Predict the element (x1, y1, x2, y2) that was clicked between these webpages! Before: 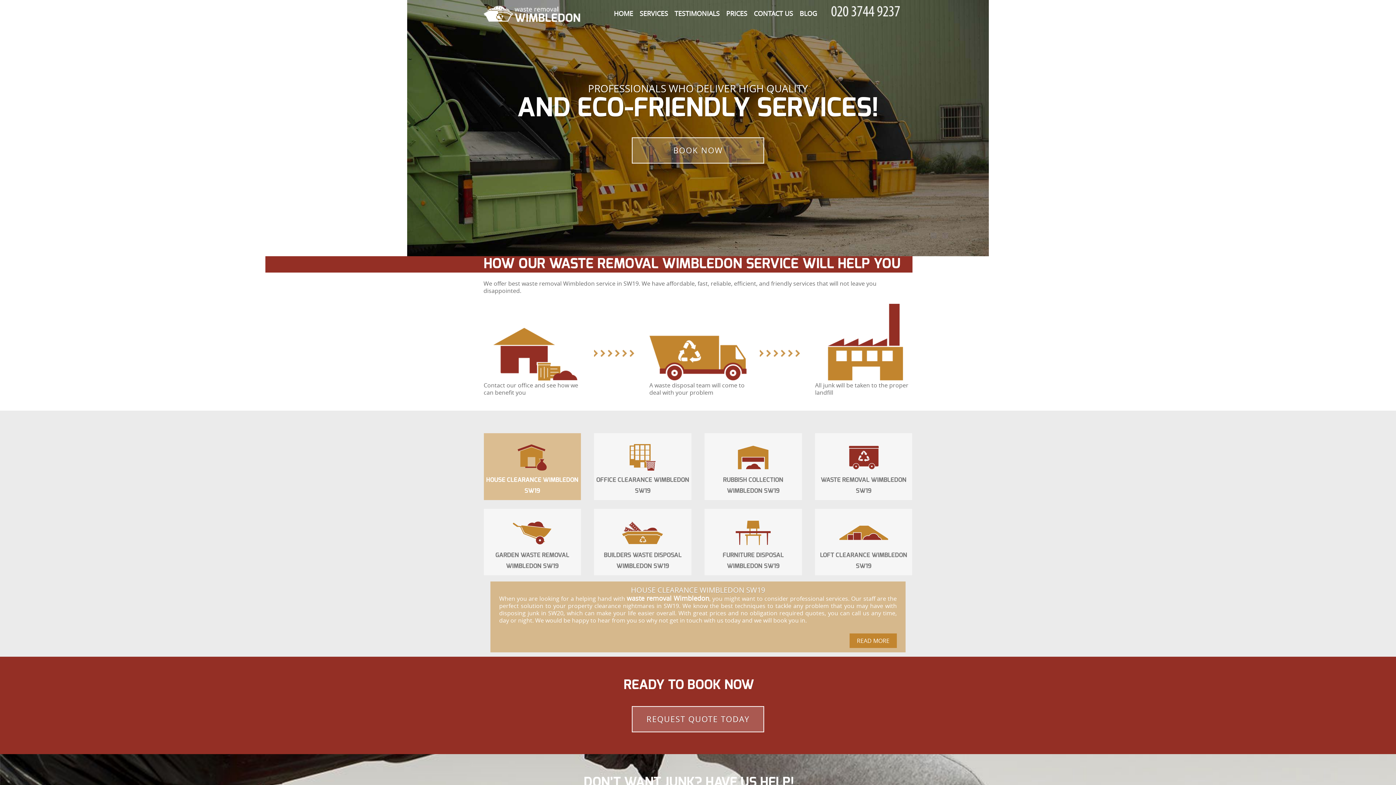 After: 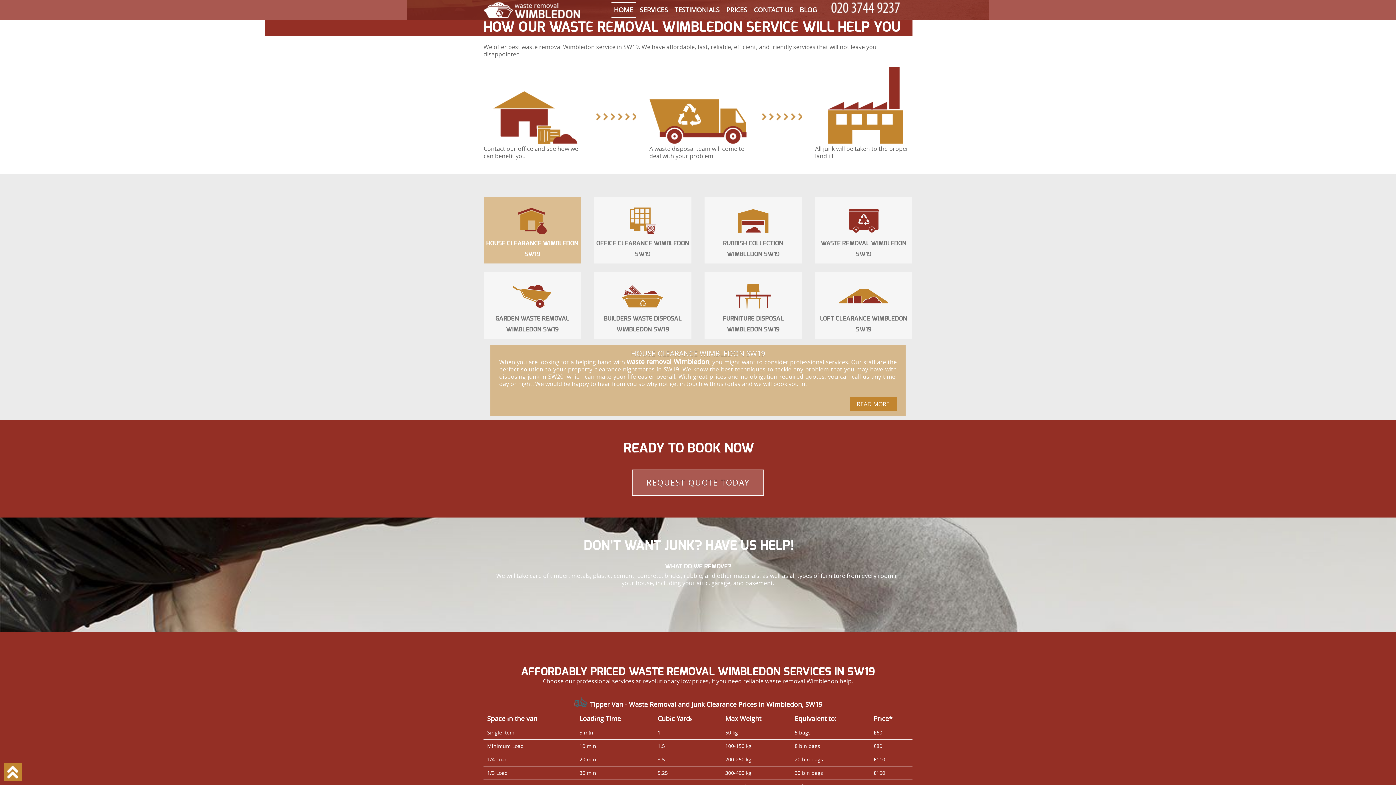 Action: bbox: (611, 5, 635, 21) label: HOME